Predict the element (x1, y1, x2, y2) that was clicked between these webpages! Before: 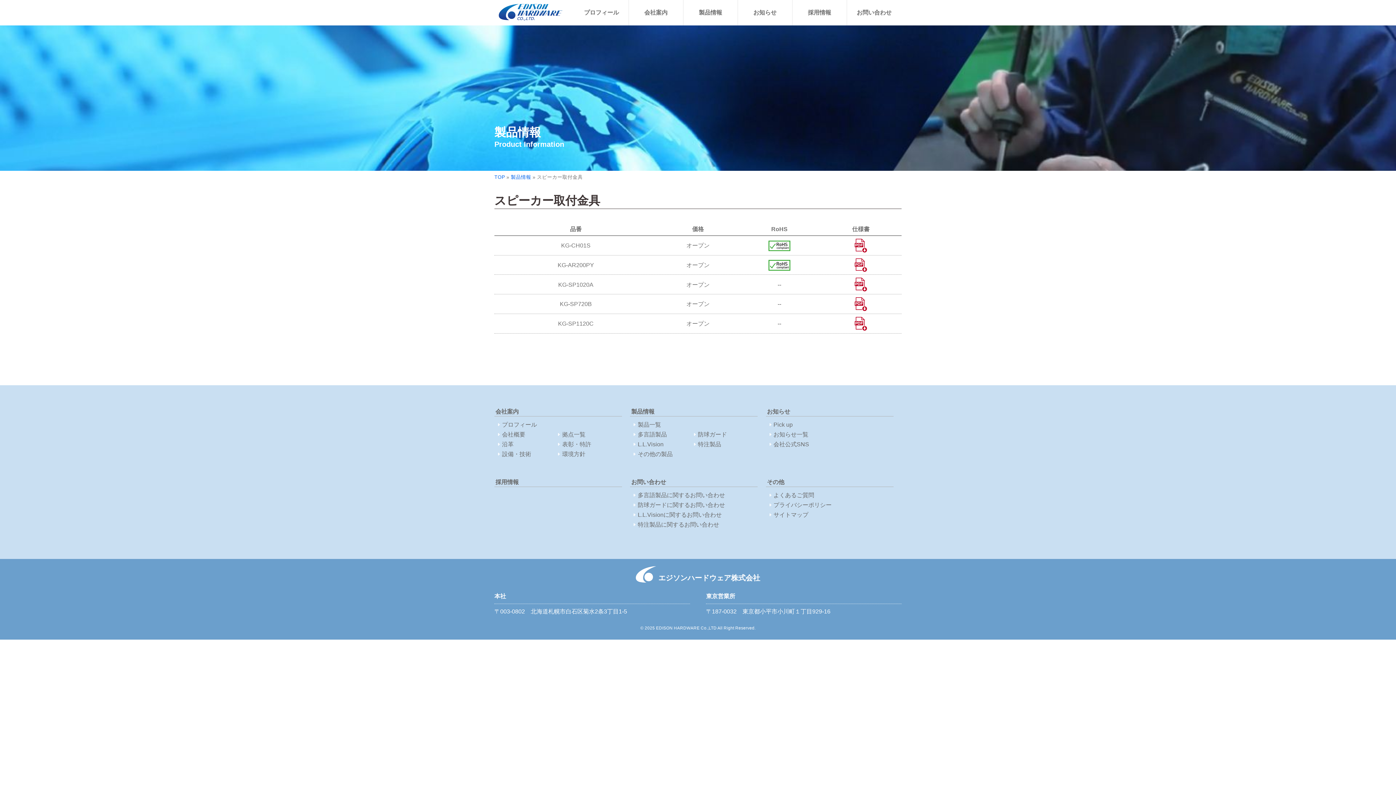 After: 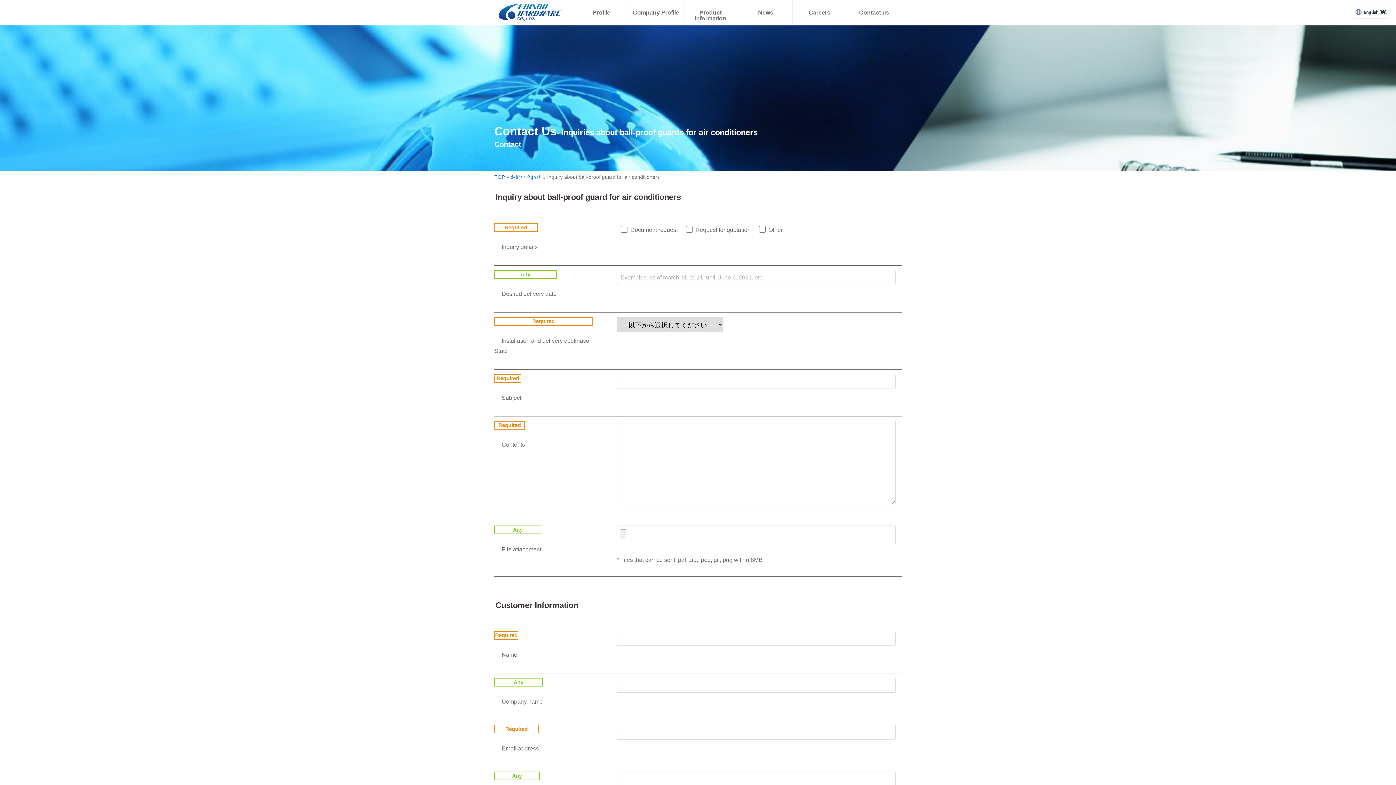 Action: bbox: (633, 500, 751, 509) label: 防球ガードに関するお問い合わせ